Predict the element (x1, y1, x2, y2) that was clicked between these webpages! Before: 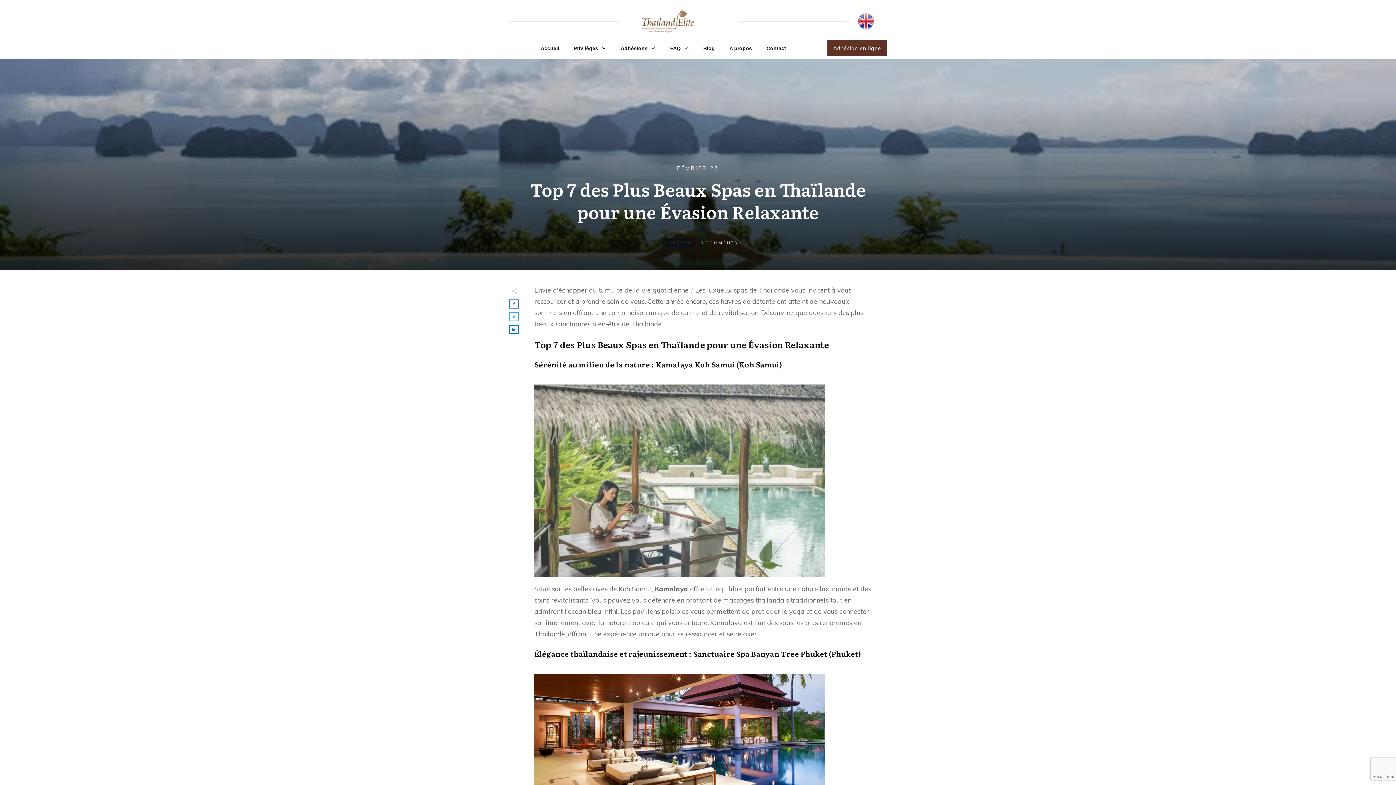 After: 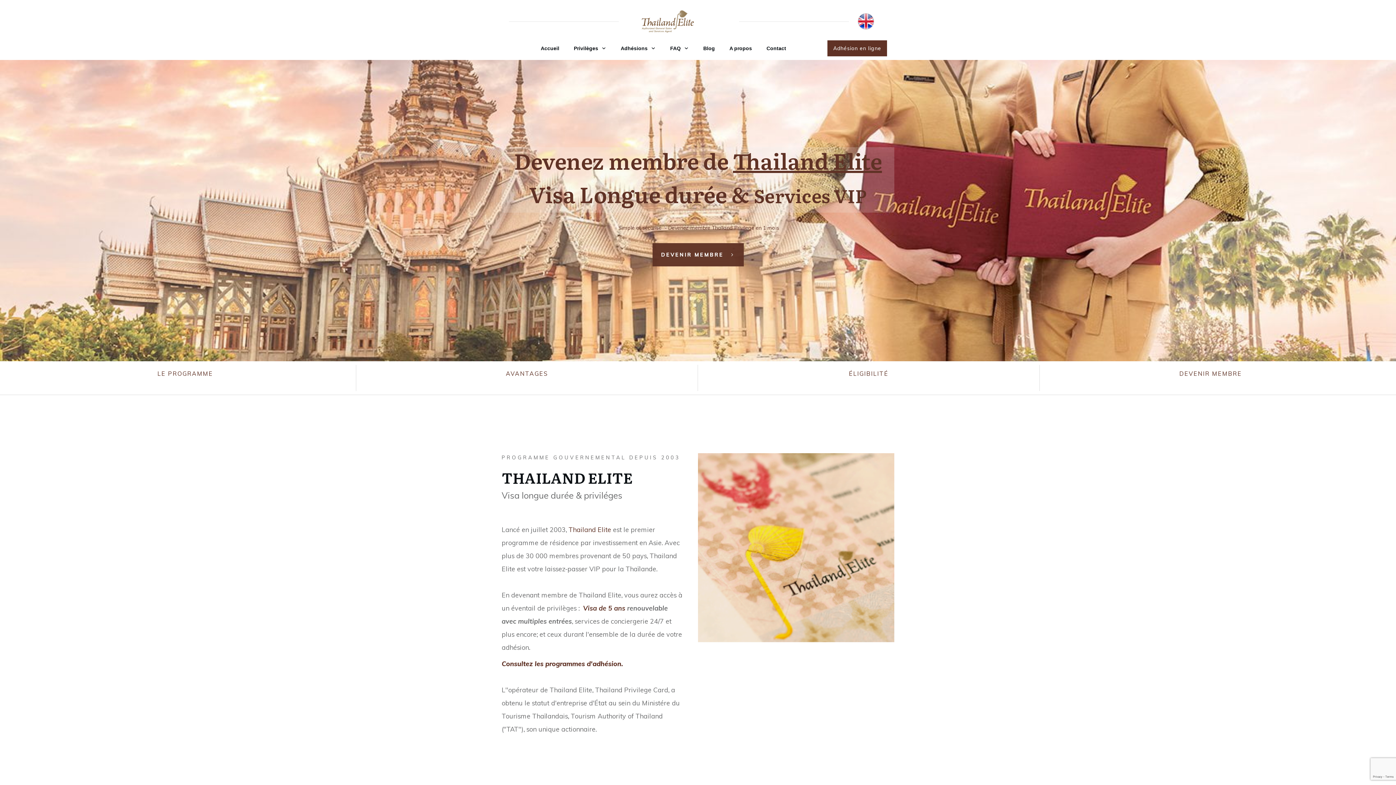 Action: label: Accueil bbox: (540, 43, 559, 53)